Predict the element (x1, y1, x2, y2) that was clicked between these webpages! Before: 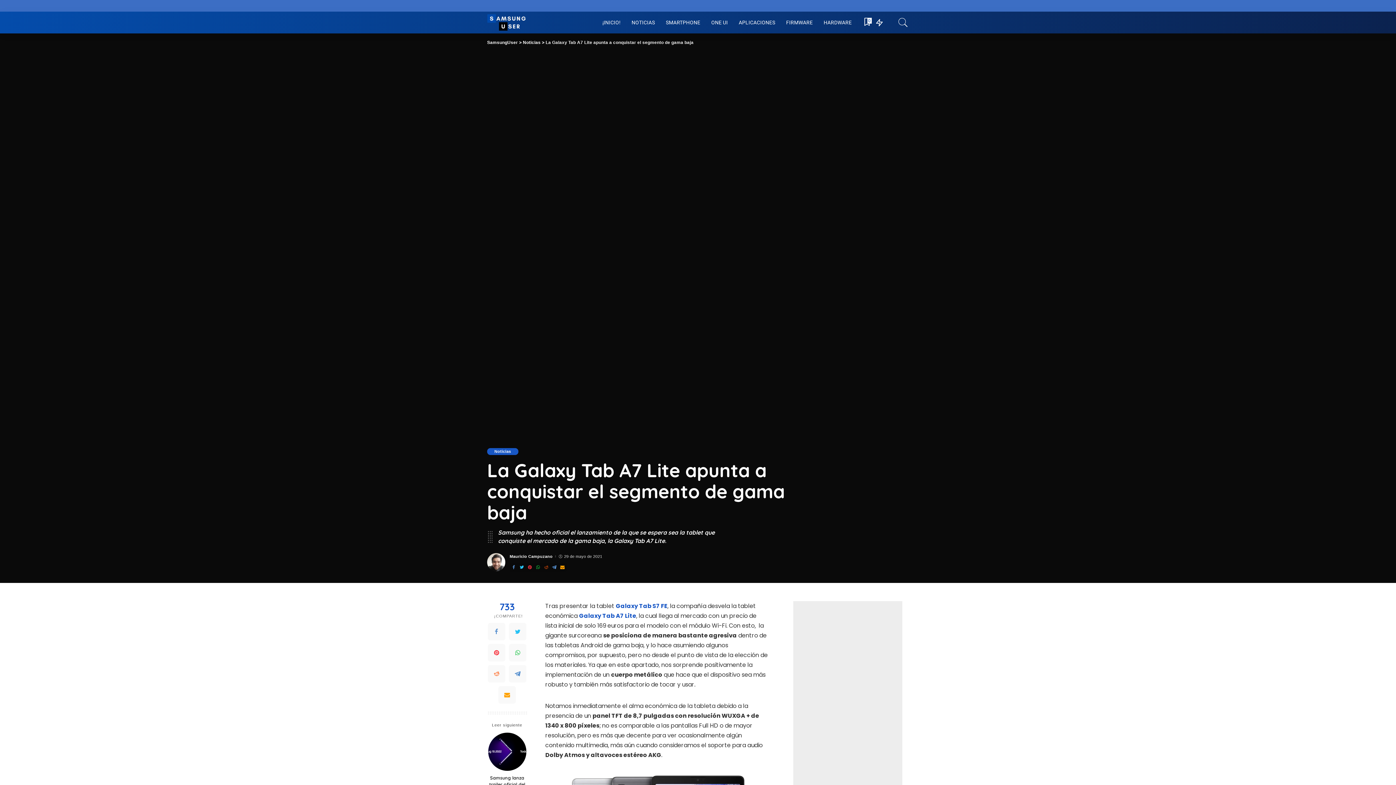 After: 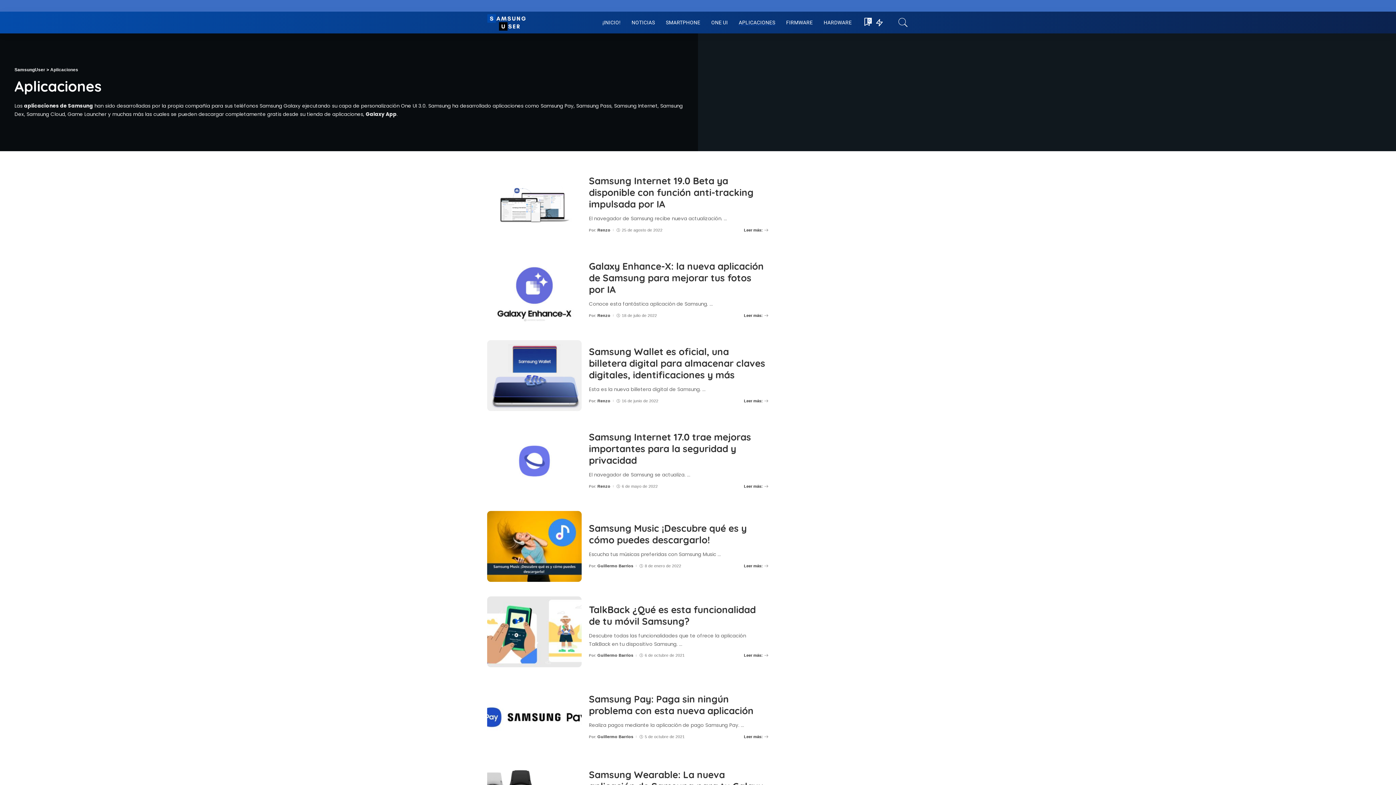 Action: label: APLICACIONES bbox: (733, 11, 780, 33)